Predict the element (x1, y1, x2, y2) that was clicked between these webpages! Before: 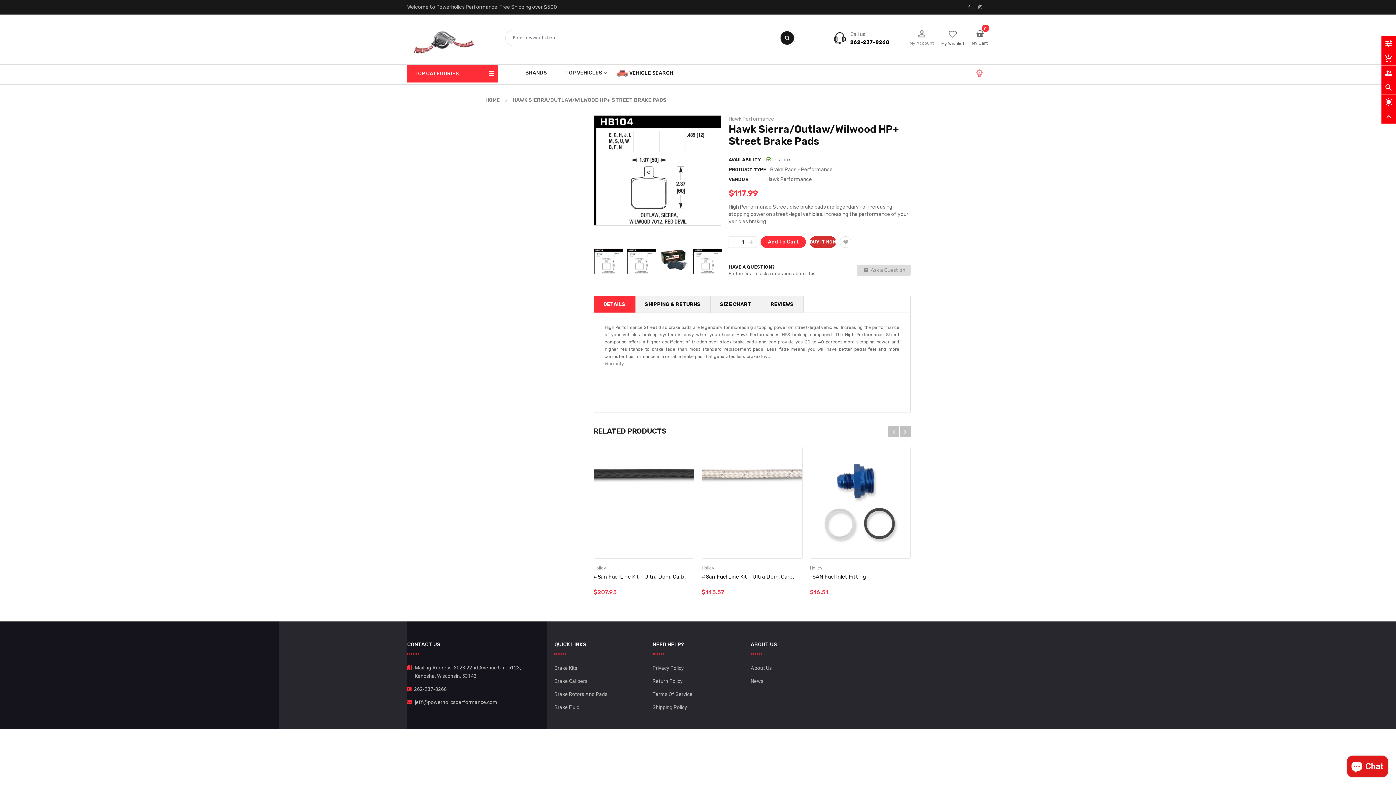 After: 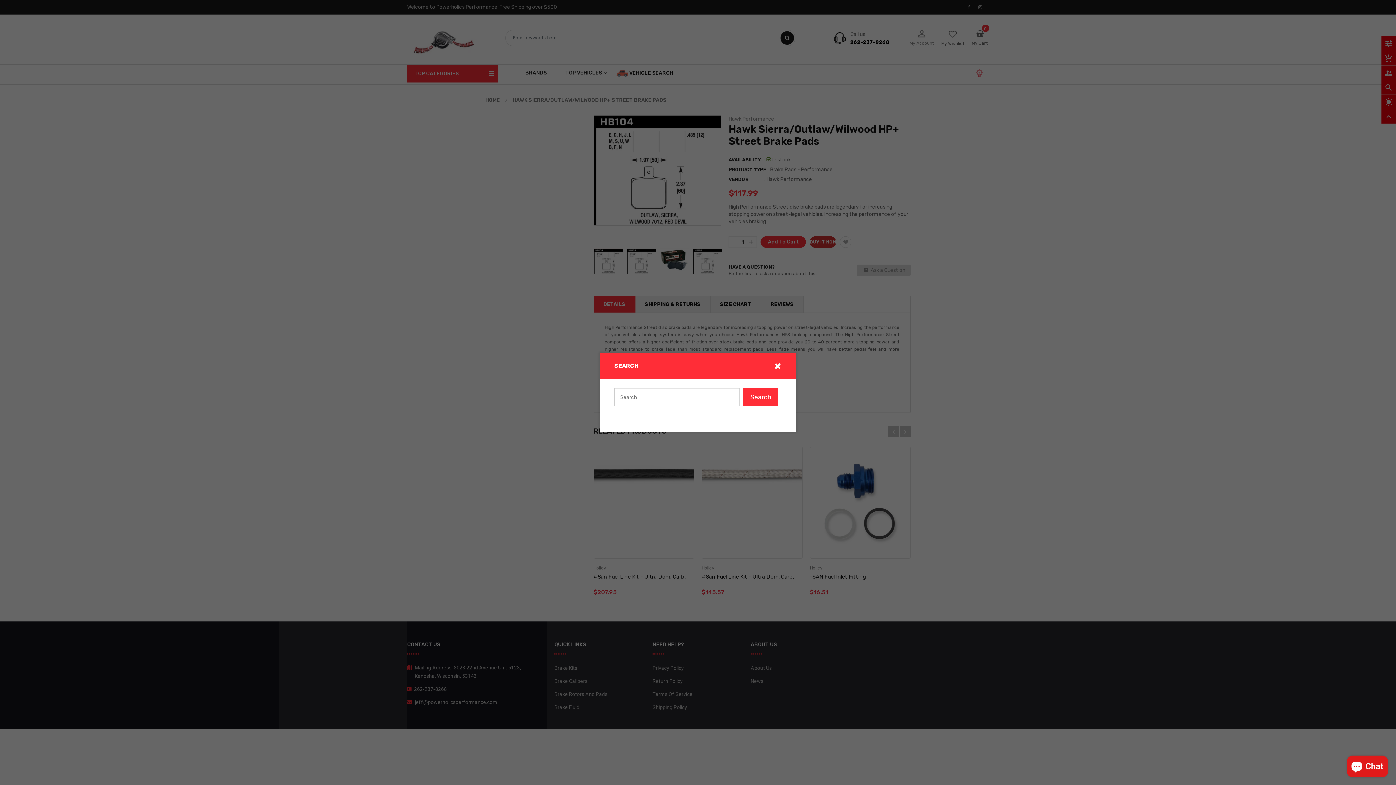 Action: label: search bbox: (1381, 80, 1396, 94)